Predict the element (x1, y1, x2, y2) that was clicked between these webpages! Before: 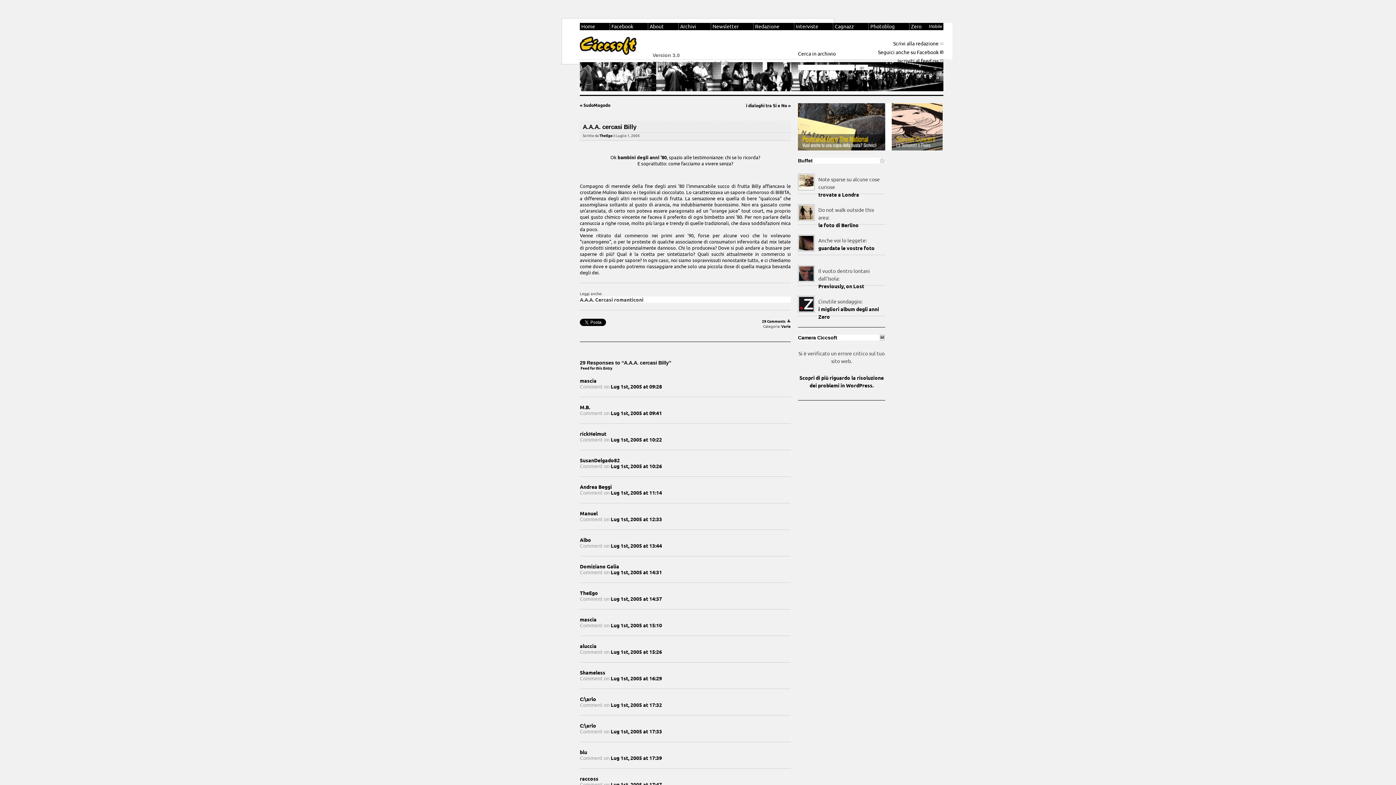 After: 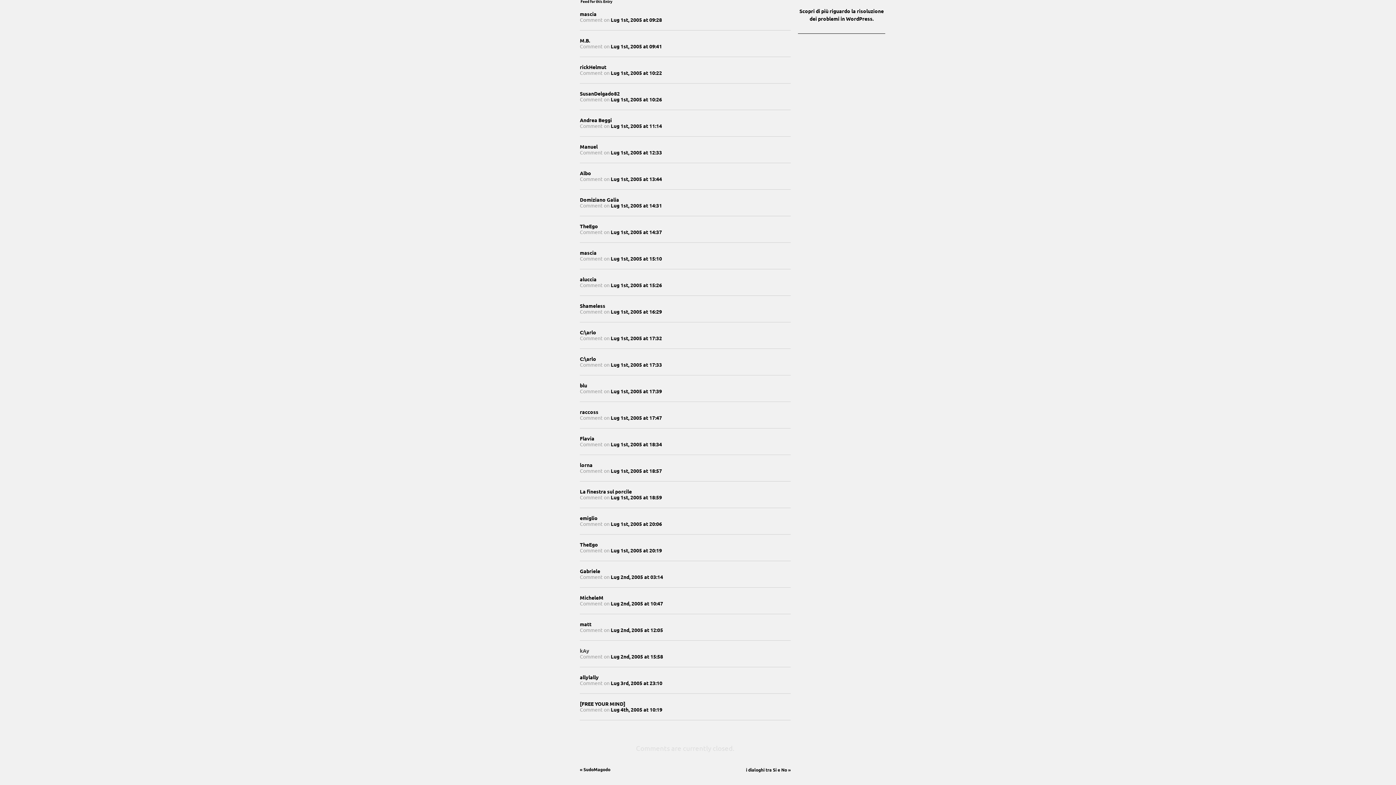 Action: bbox: (610, 648, 662, 655) label: Lug 1st, 2005 at 15:26